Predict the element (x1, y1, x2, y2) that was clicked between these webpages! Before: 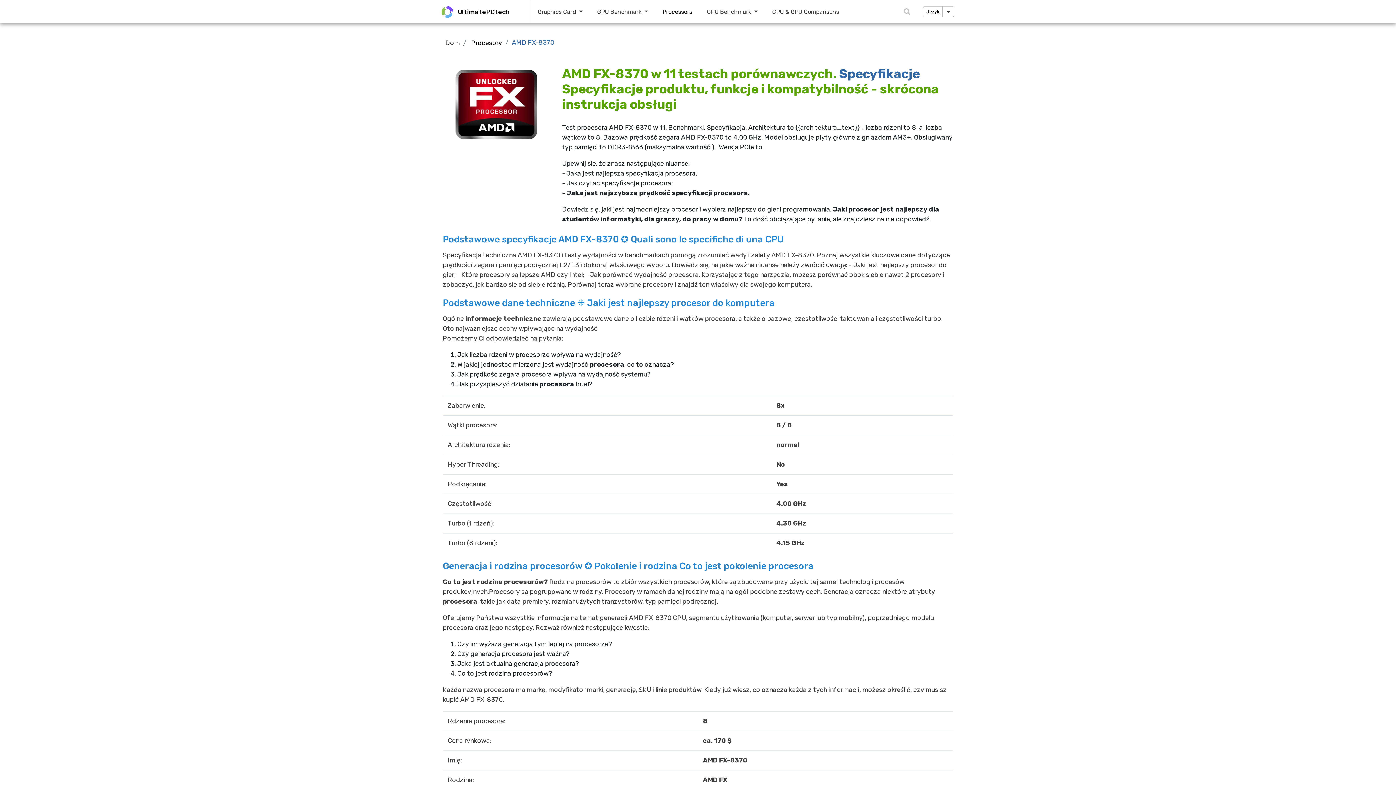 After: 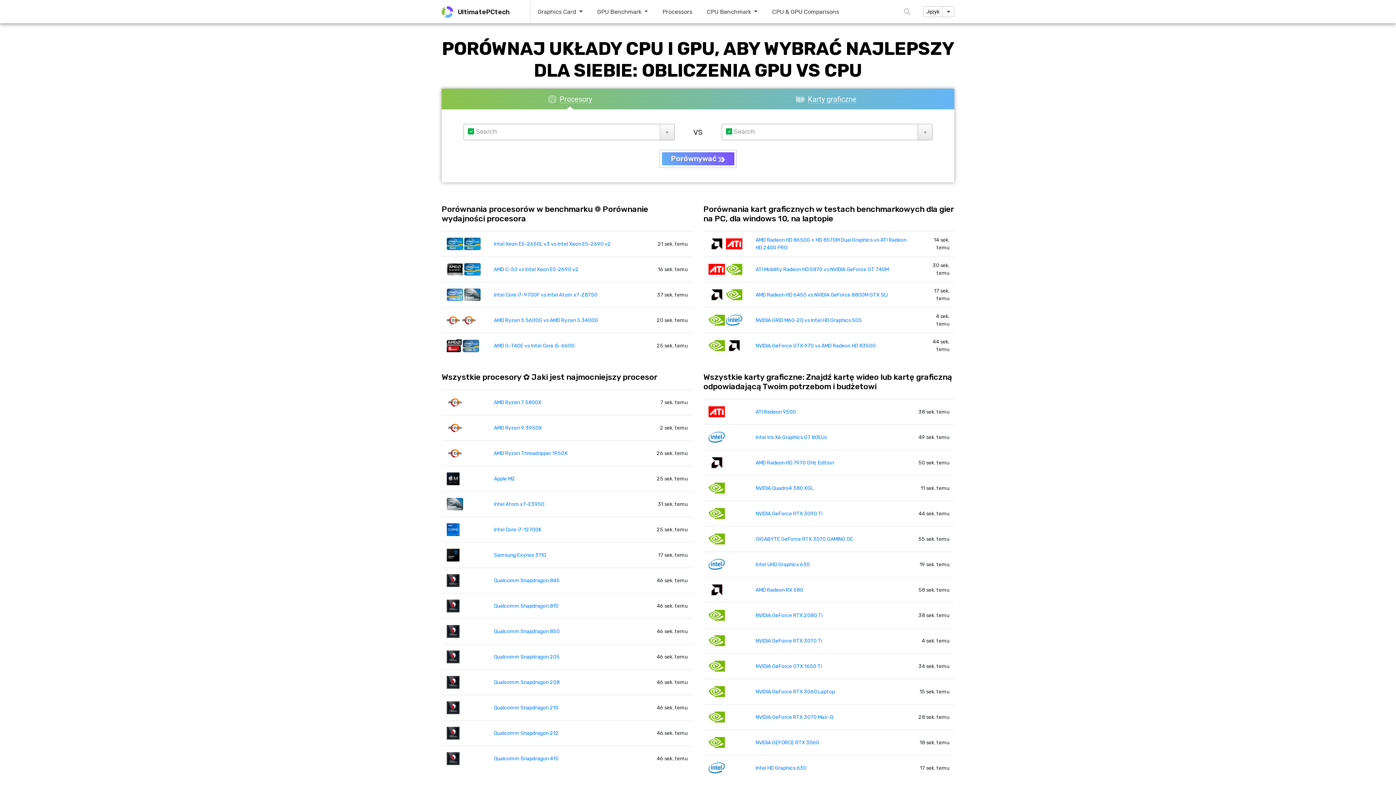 Action: bbox: (445, 38, 460, 46) label: Dom